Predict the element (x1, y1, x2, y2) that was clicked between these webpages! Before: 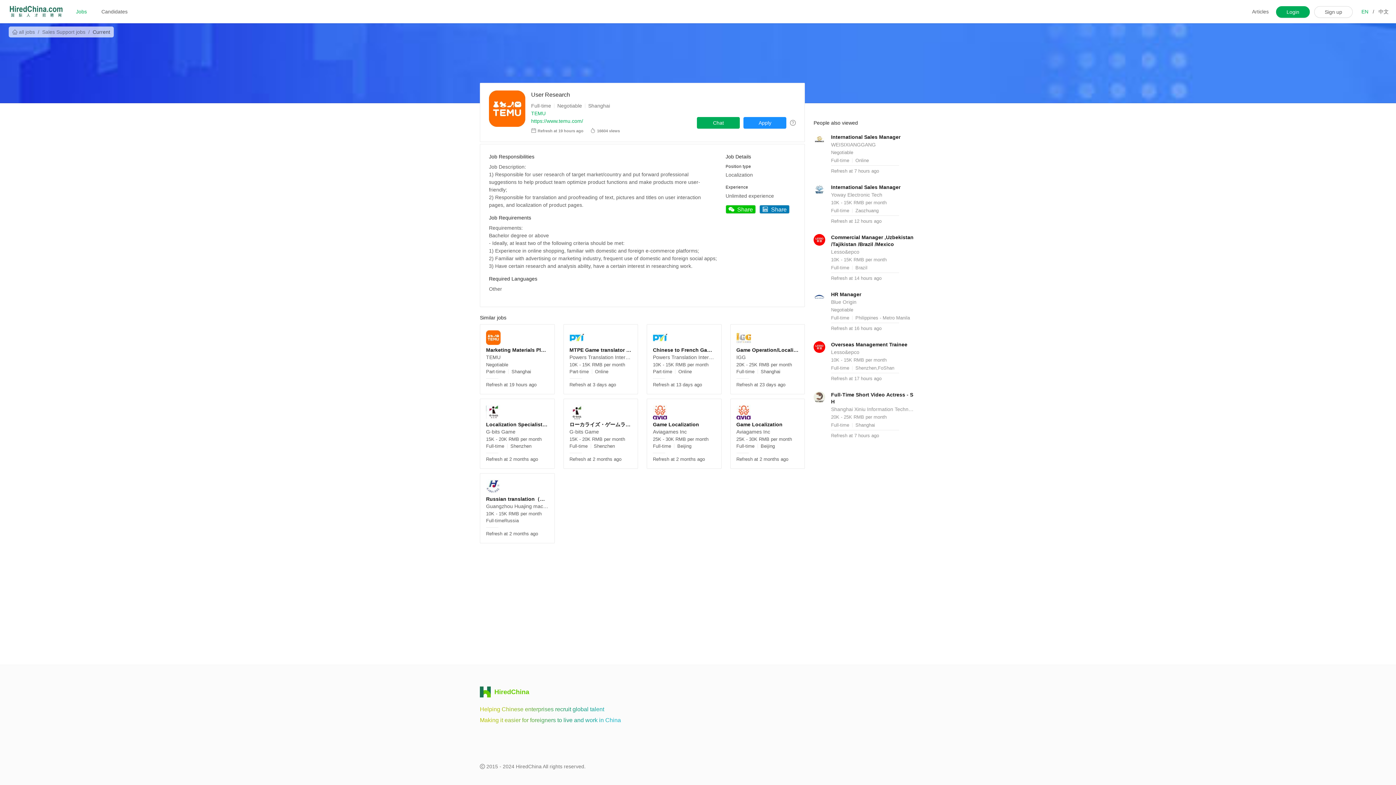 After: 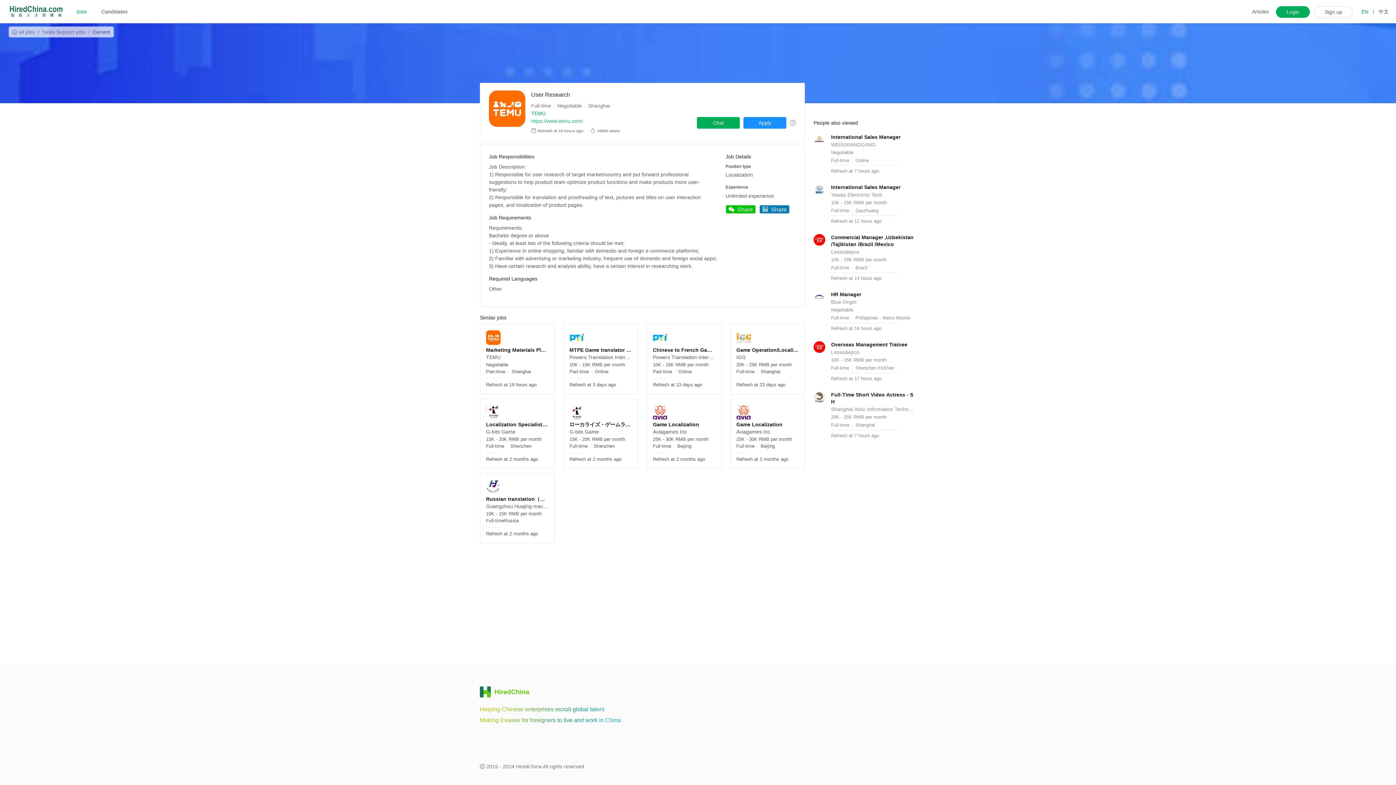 Action: bbox: (531, 118, 583, 124) label: https://www.temu.com/